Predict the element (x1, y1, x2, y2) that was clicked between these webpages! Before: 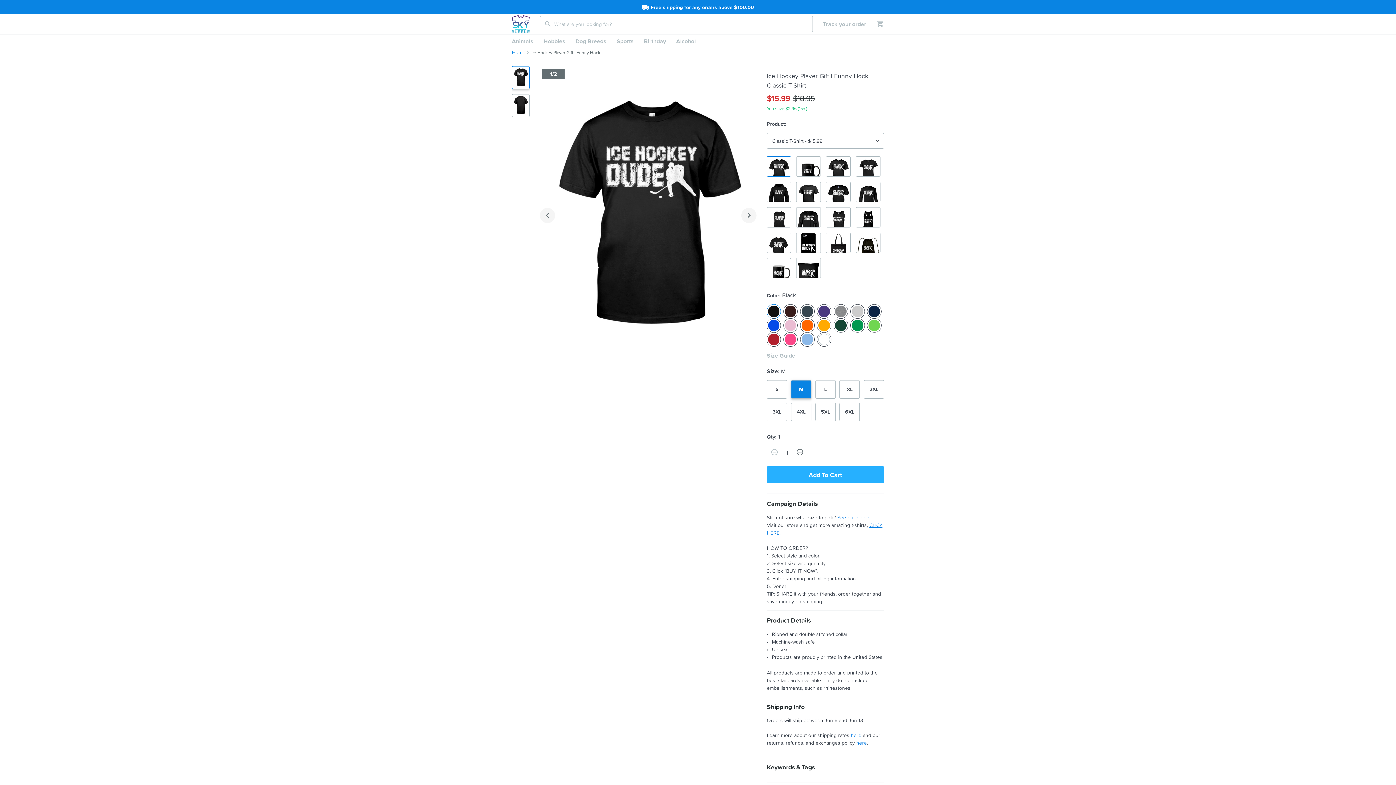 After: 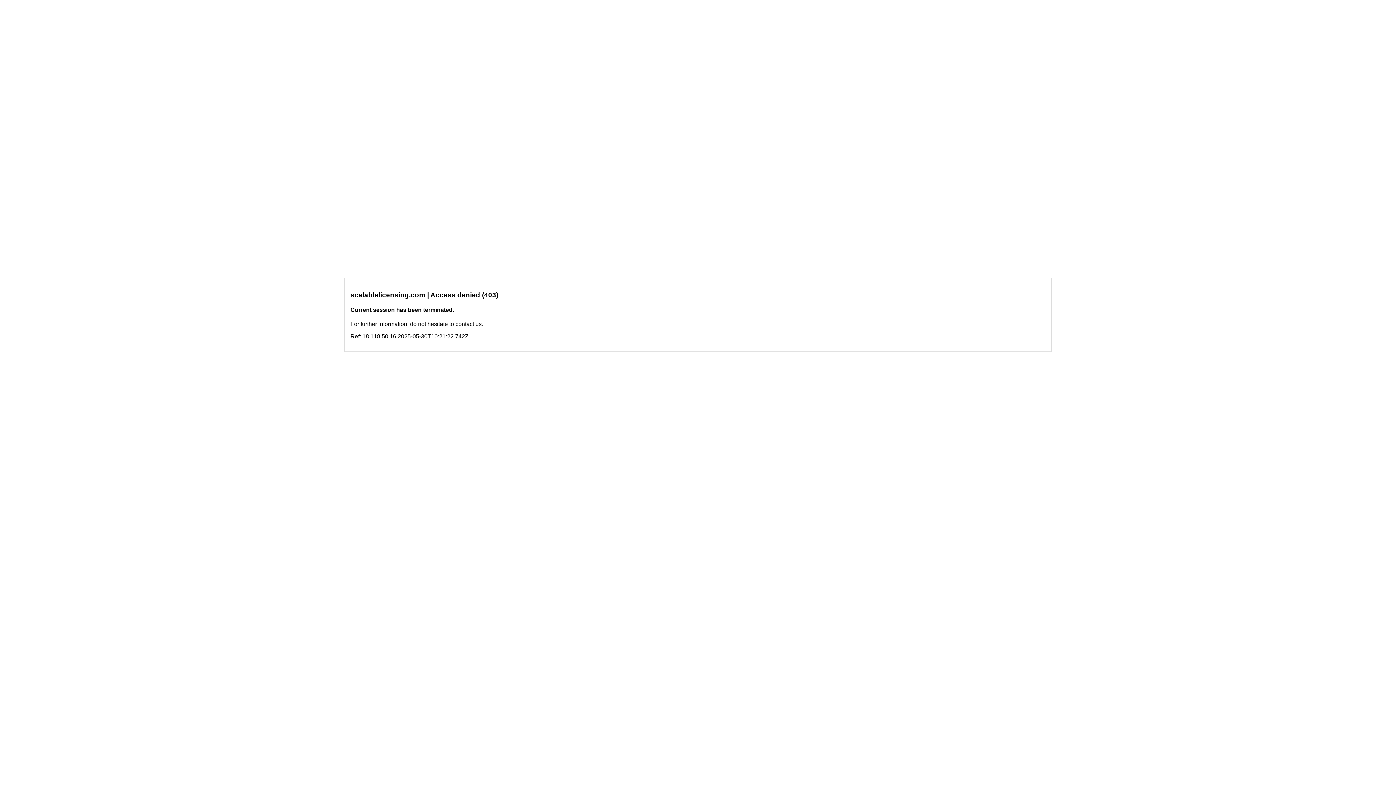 Action: label: Home bbox: (512, 48, 525, 55)